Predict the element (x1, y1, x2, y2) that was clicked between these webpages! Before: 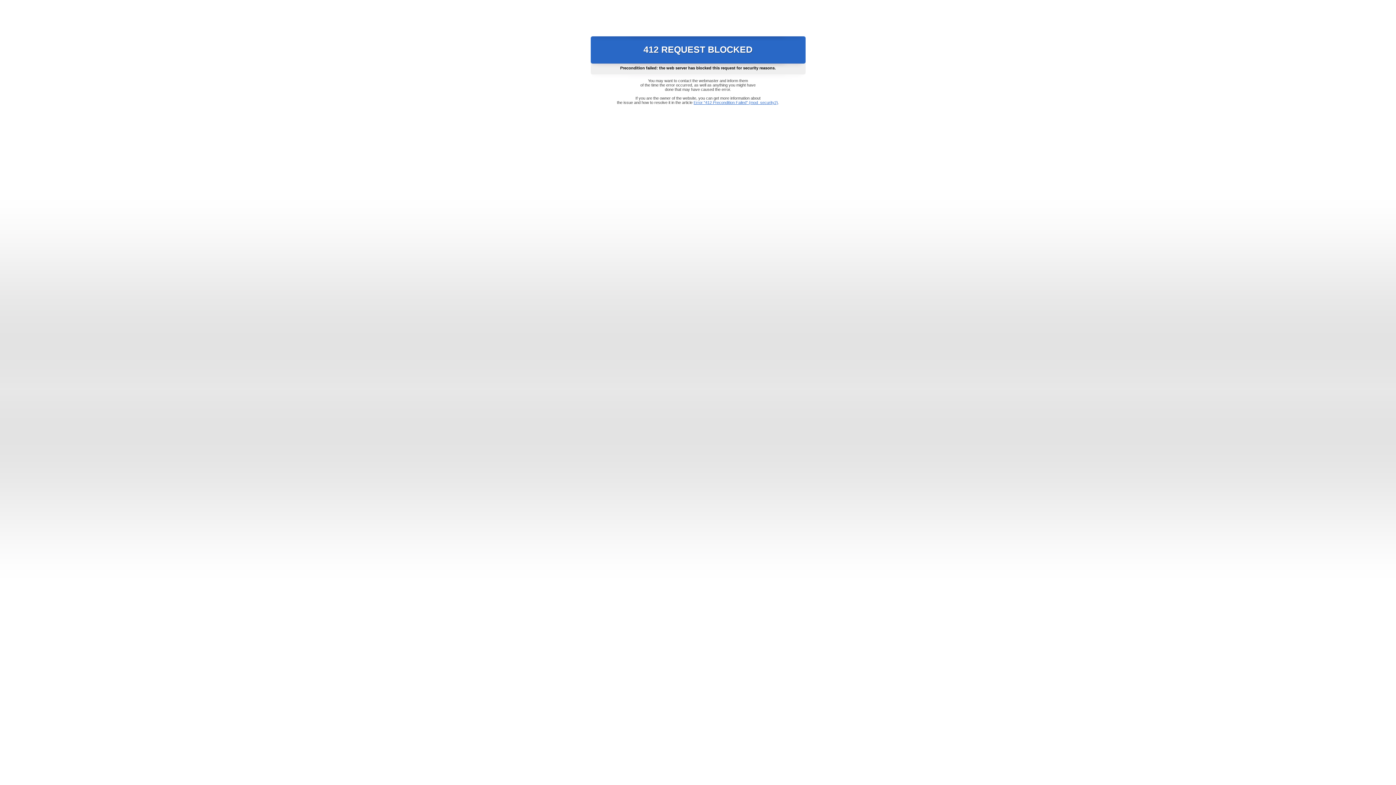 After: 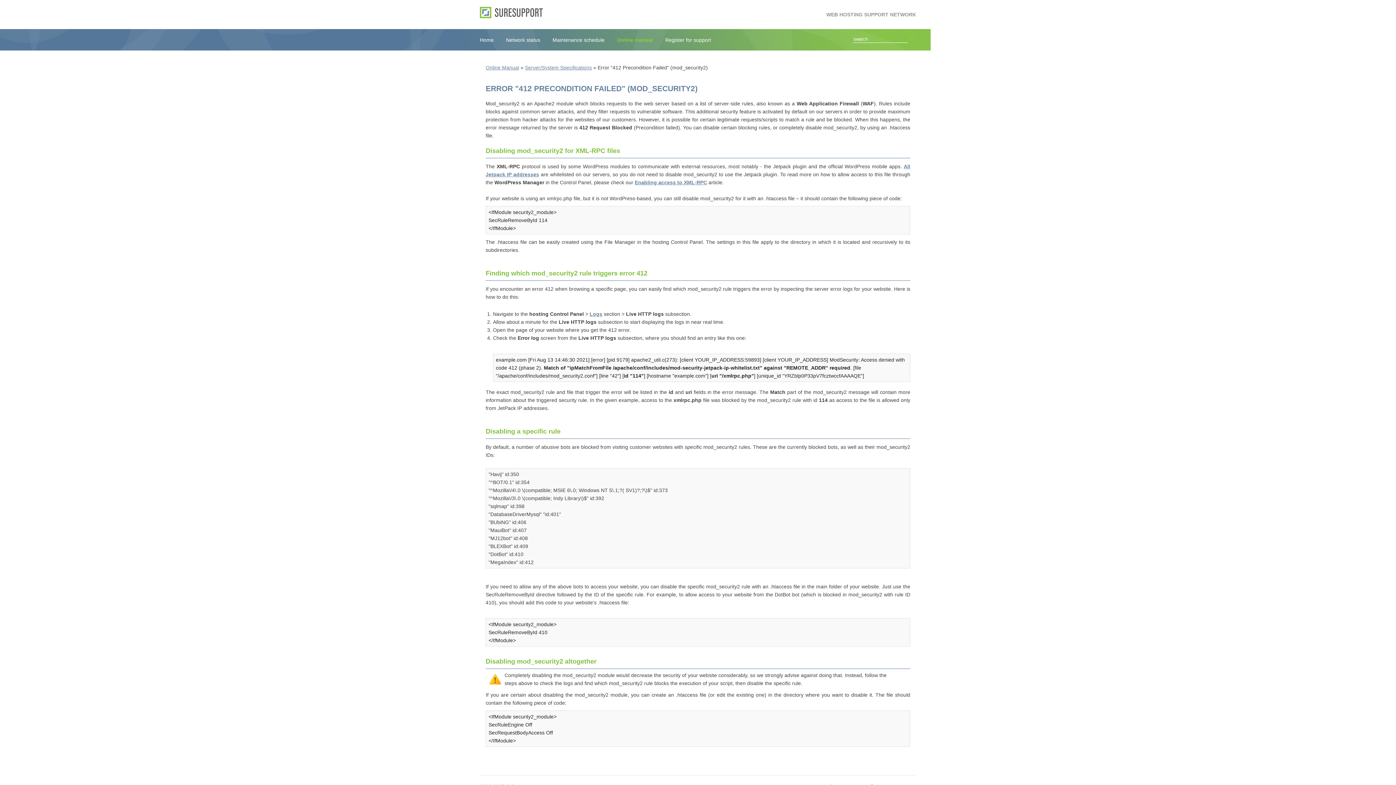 Action: label: Error "412 Precondition Failed" (mod_security2) bbox: (693, 100, 778, 104)